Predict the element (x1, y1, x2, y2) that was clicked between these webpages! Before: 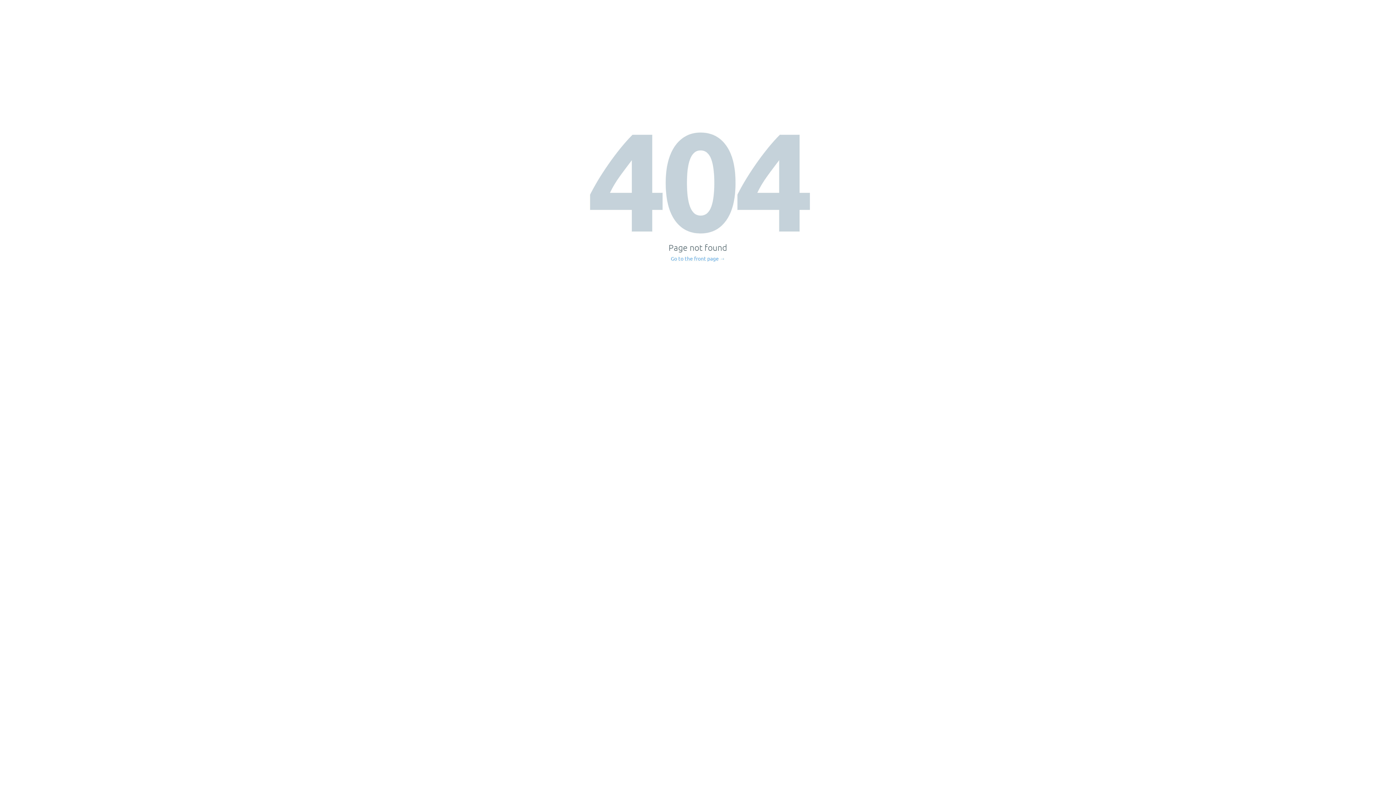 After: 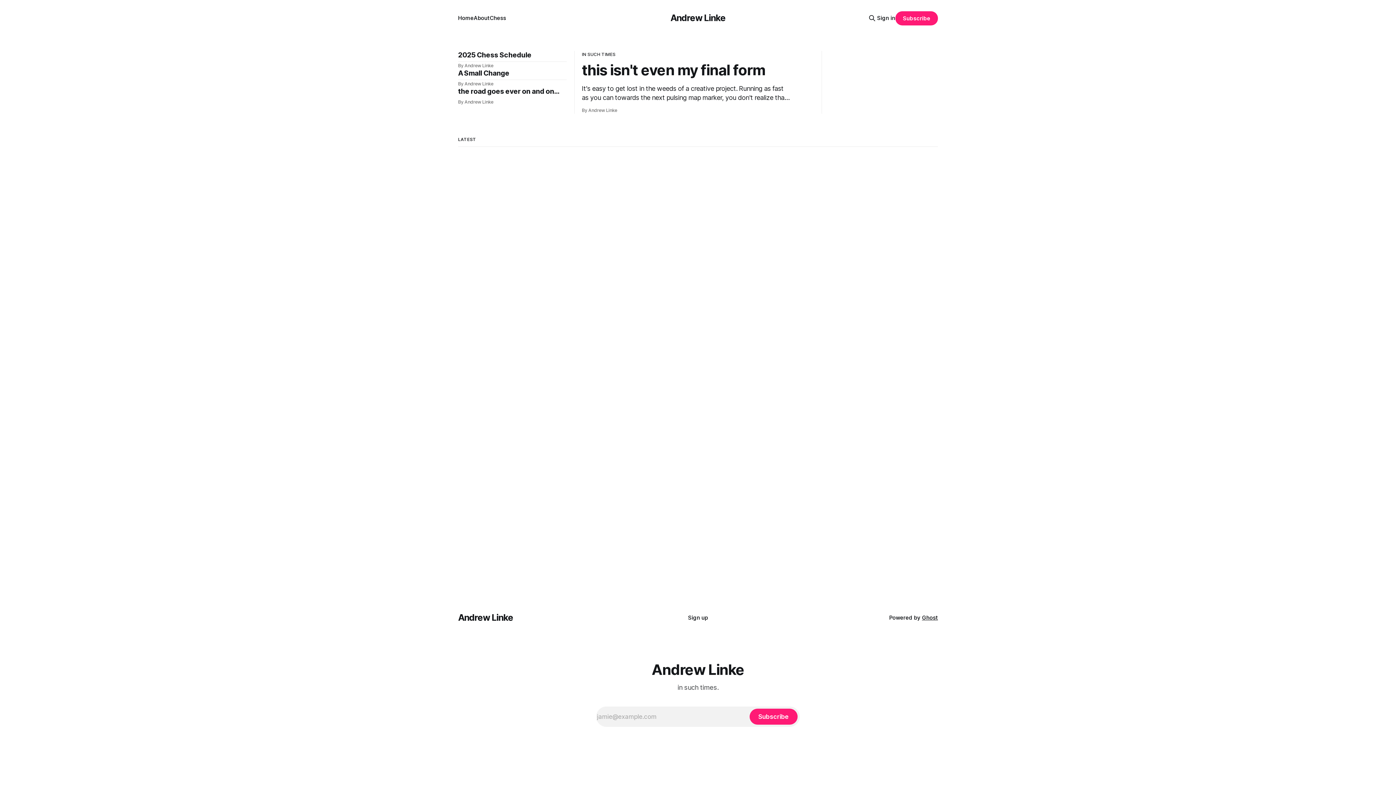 Action: bbox: (671, 256, 725, 261) label: Go to the front page →